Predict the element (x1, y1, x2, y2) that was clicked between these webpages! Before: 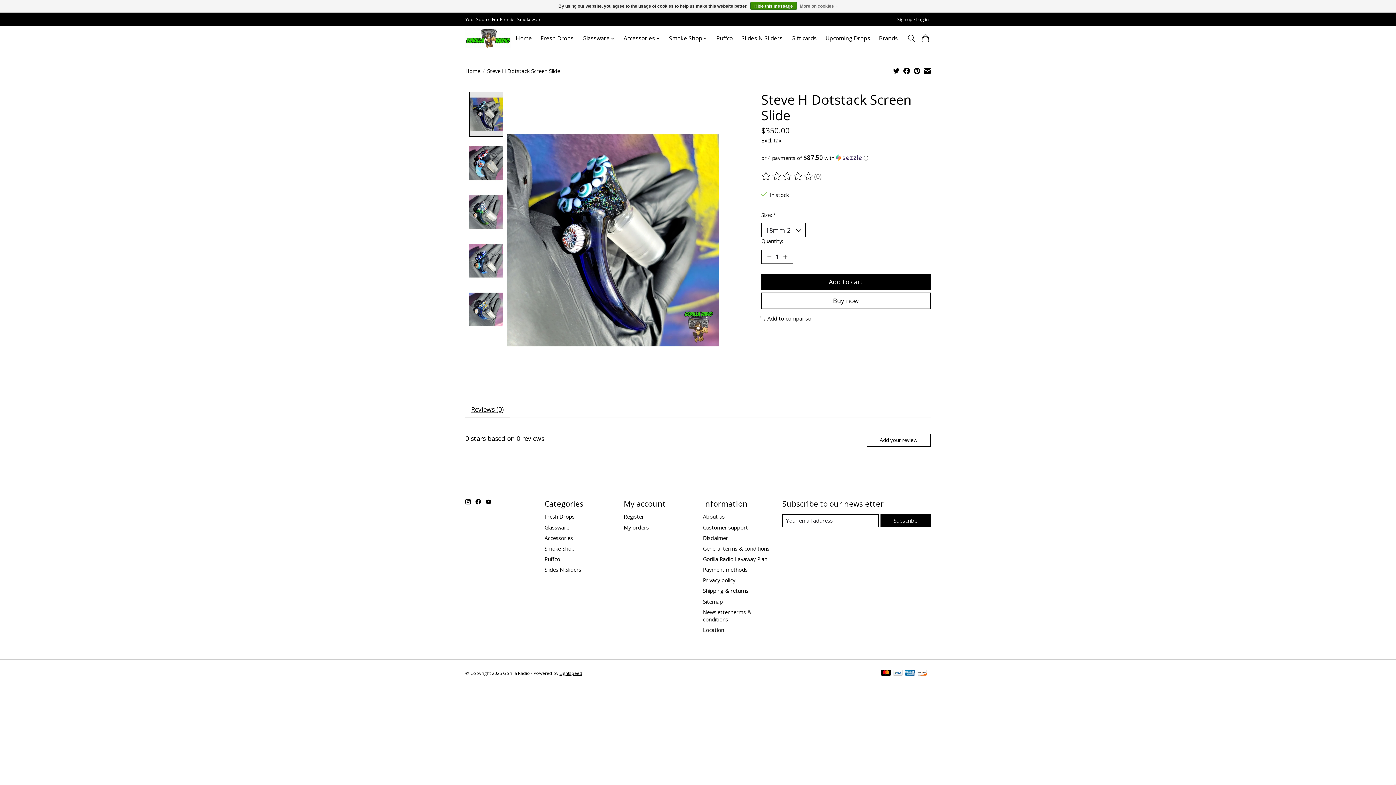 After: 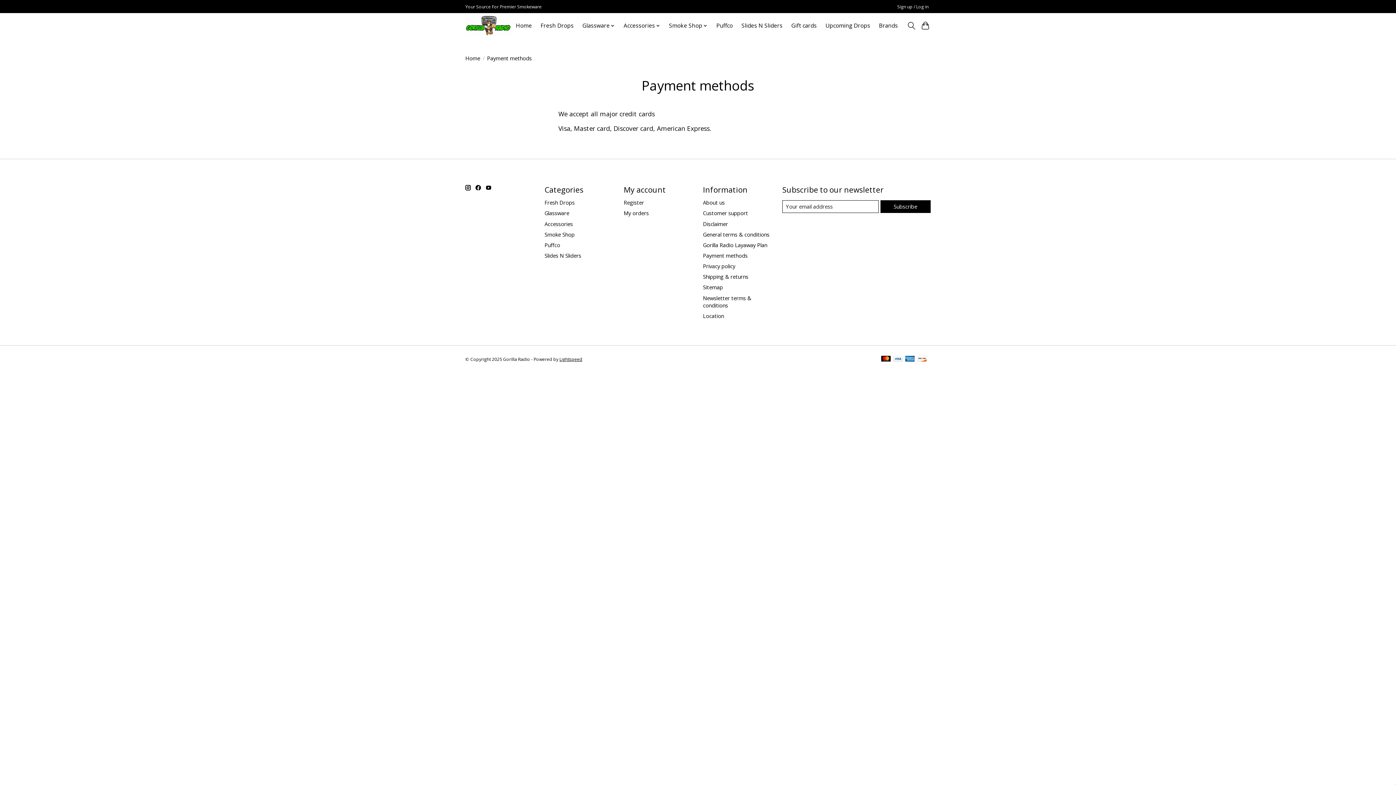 Action: bbox: (893, 670, 902, 677)